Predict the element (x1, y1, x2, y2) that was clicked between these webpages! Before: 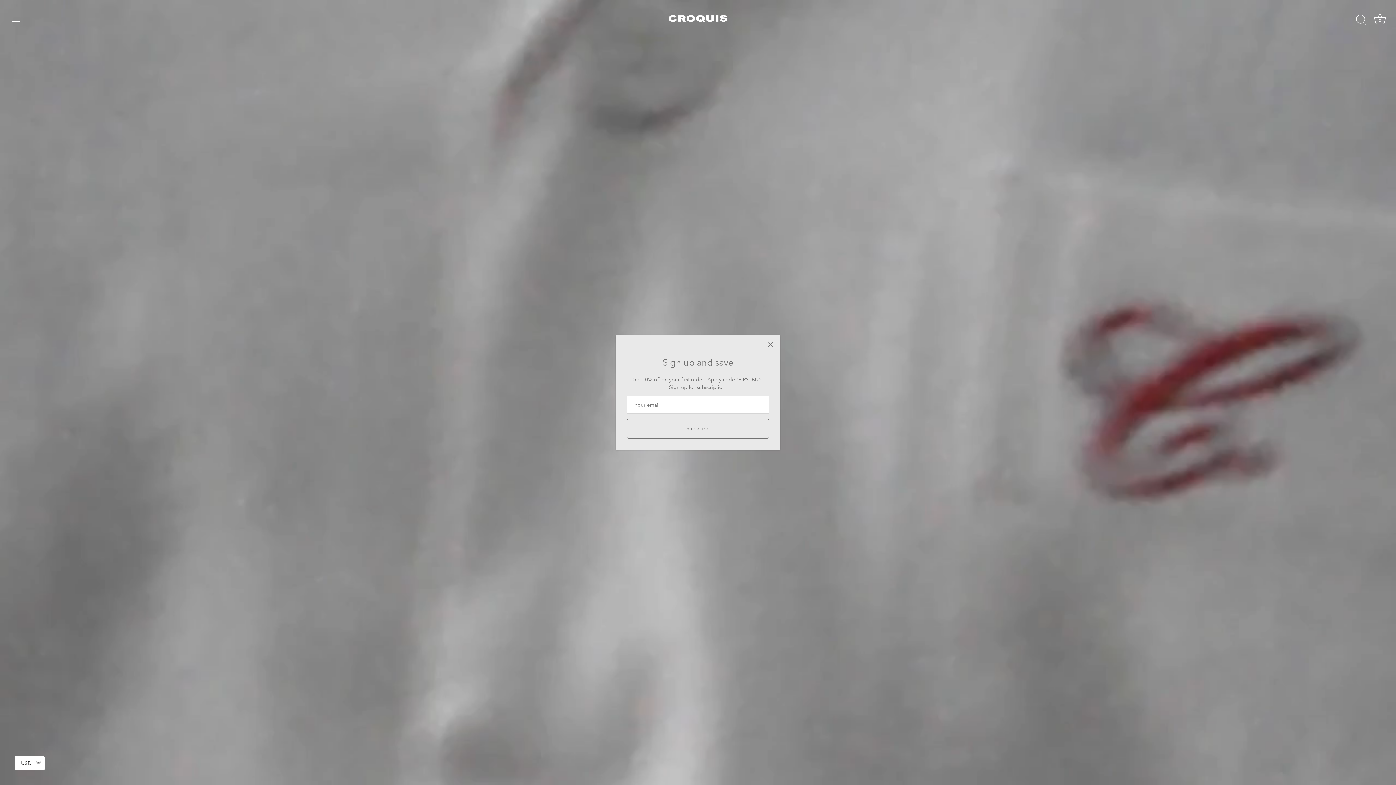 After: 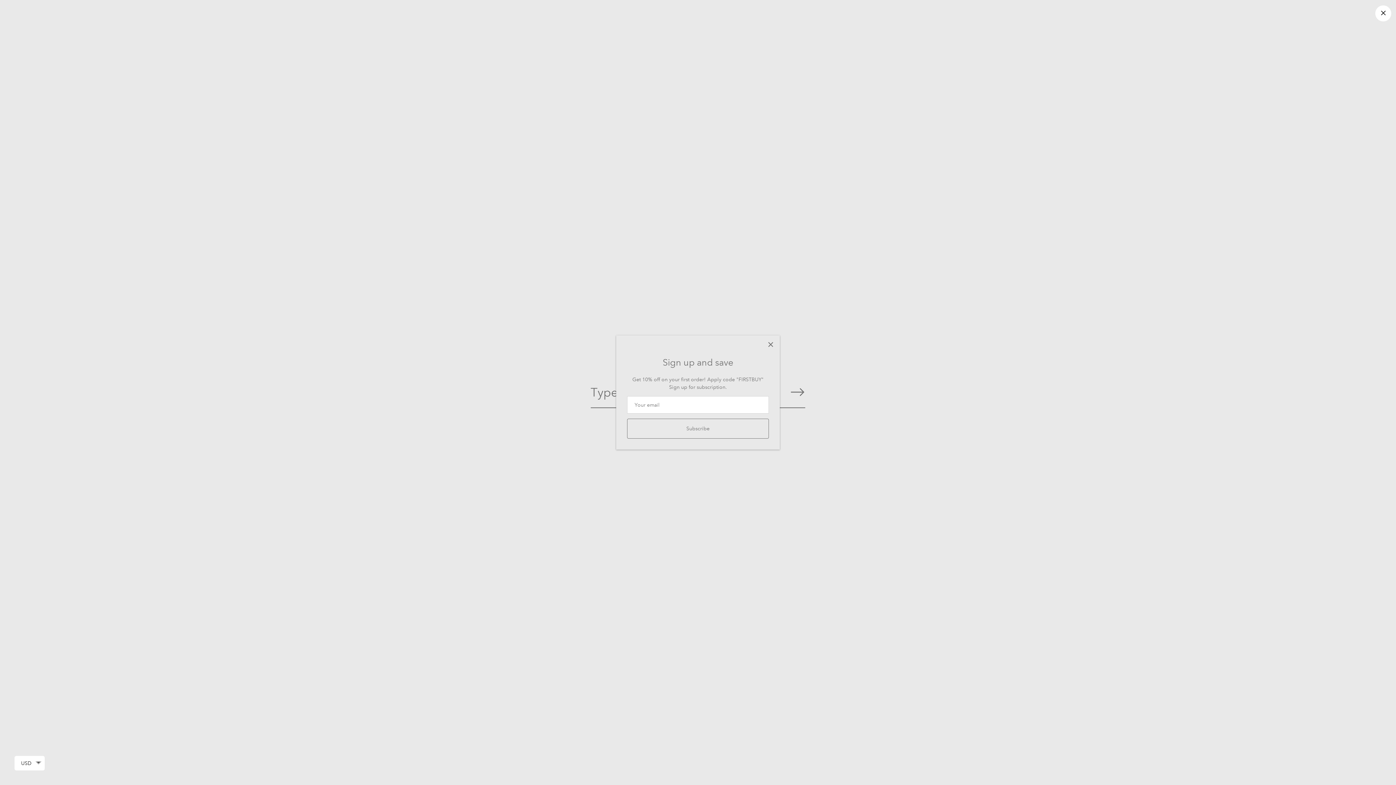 Action: label: Search bbox: (1353, 11, 1369, 27)